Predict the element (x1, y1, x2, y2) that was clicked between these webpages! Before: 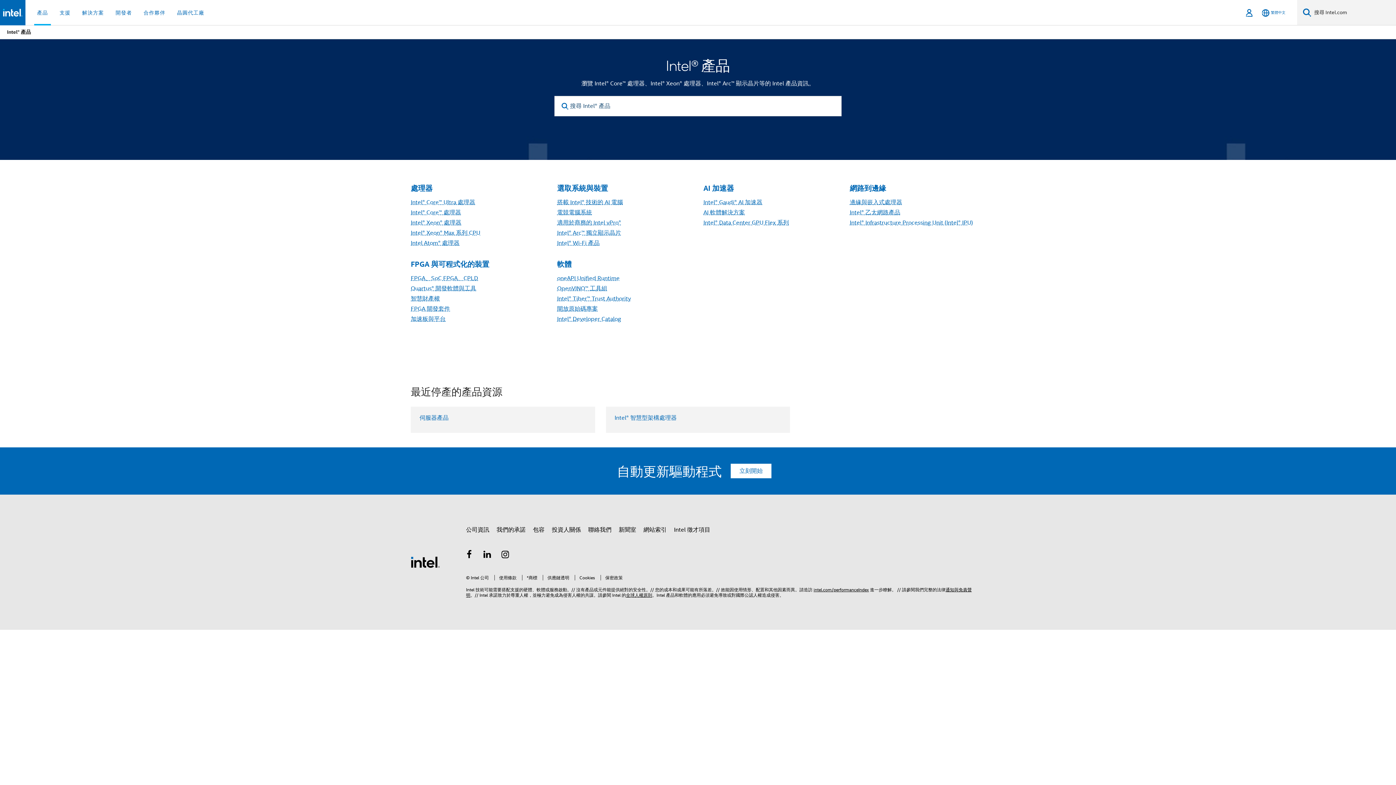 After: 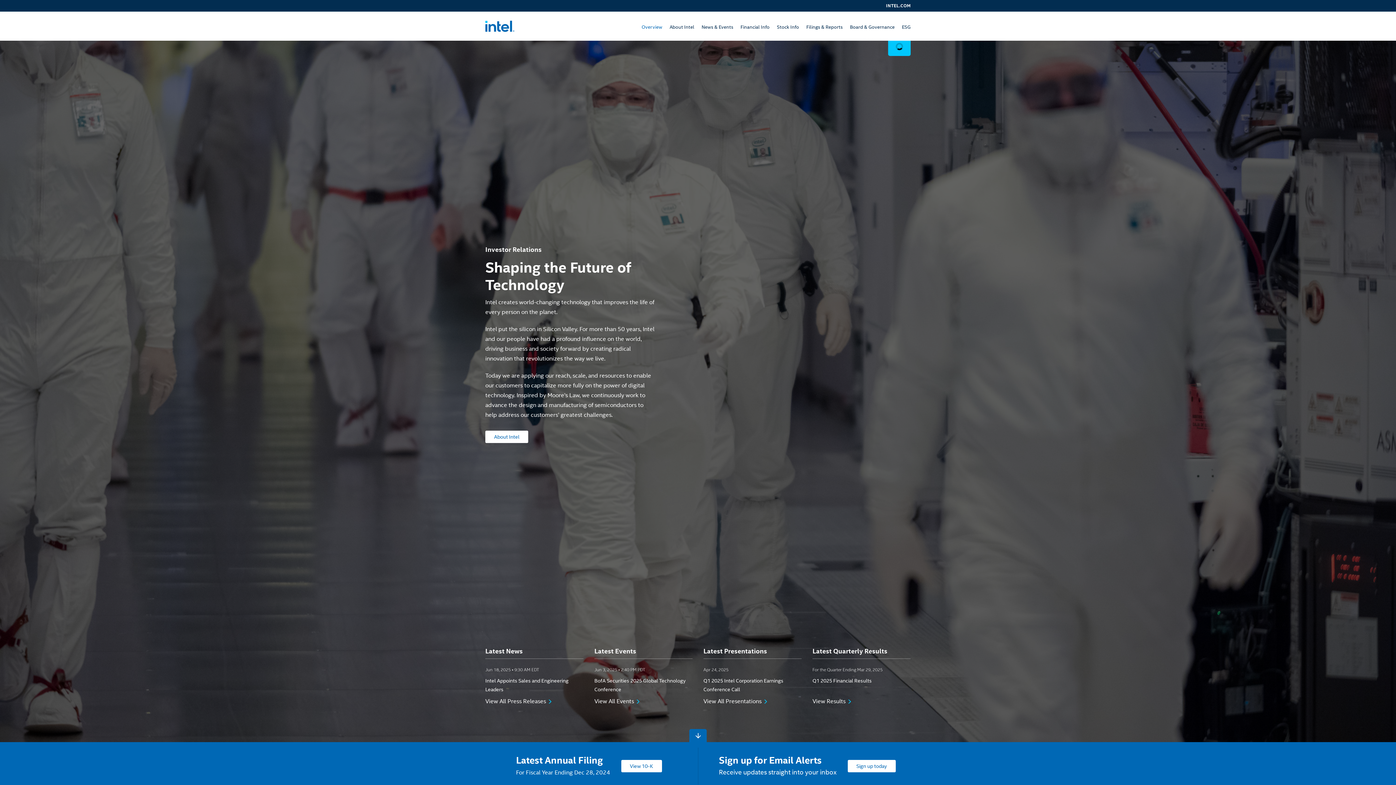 Action: label: 投資人關係 bbox: (552, 523, 581, 536)